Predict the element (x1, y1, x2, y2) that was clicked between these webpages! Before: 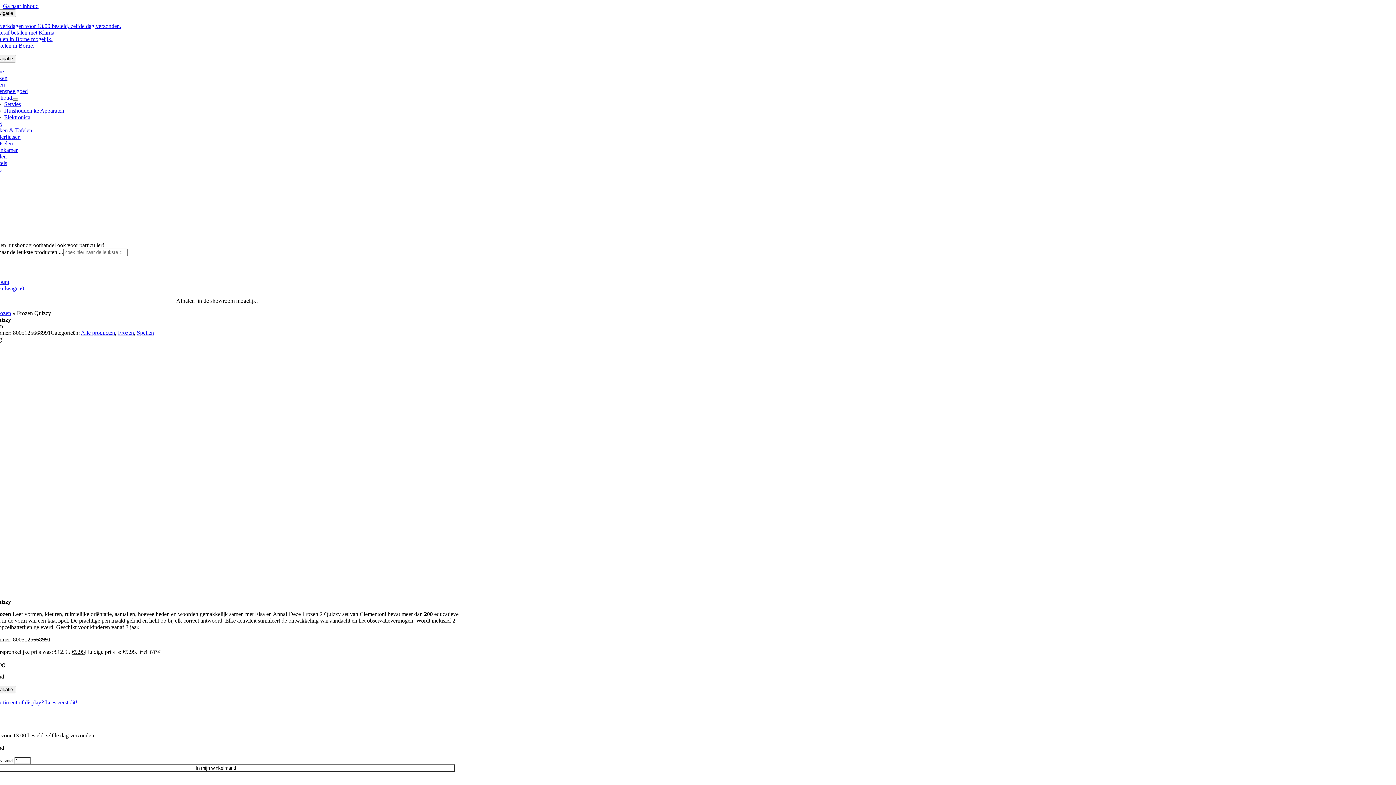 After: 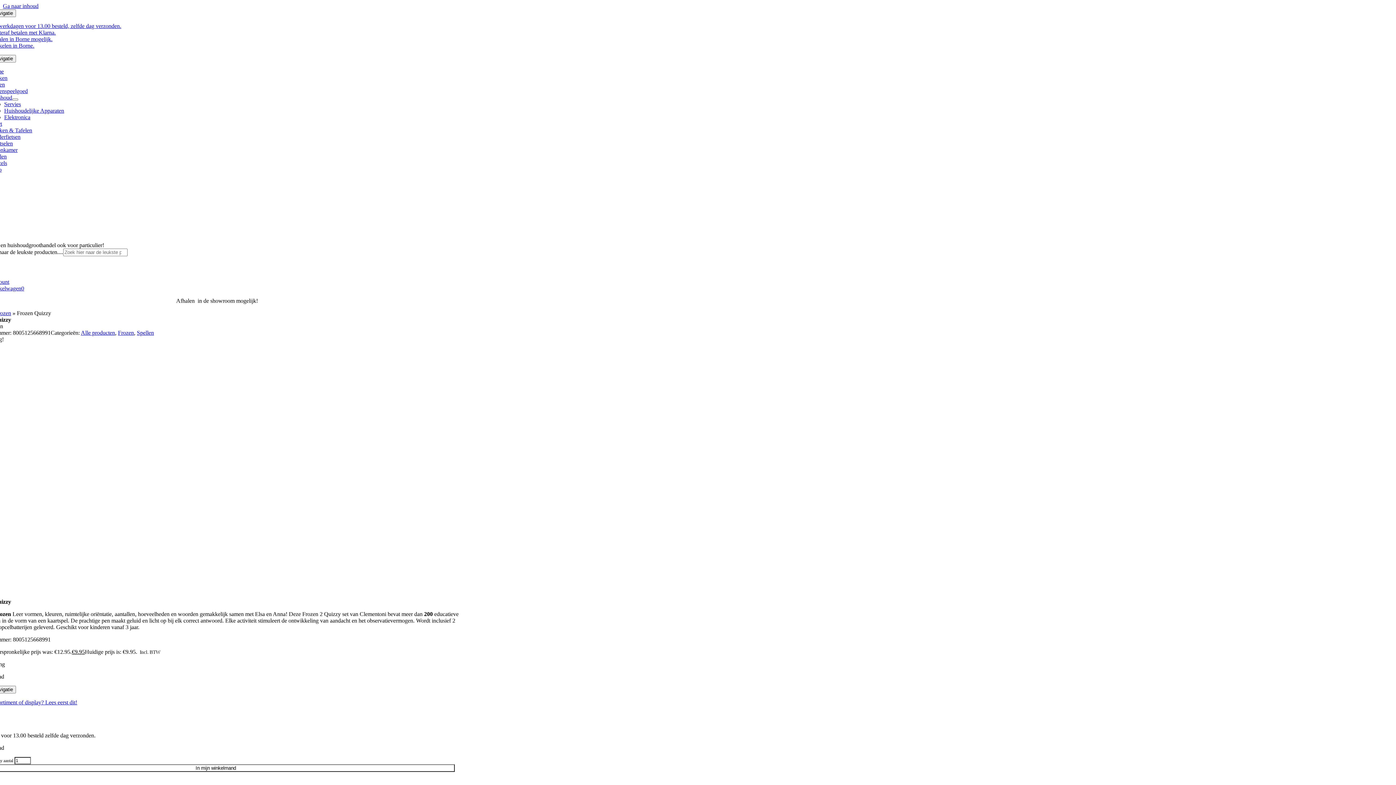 Action: bbox: (-10, 699, 77, 705) label: Assortiment of display? Lees eerst dit!